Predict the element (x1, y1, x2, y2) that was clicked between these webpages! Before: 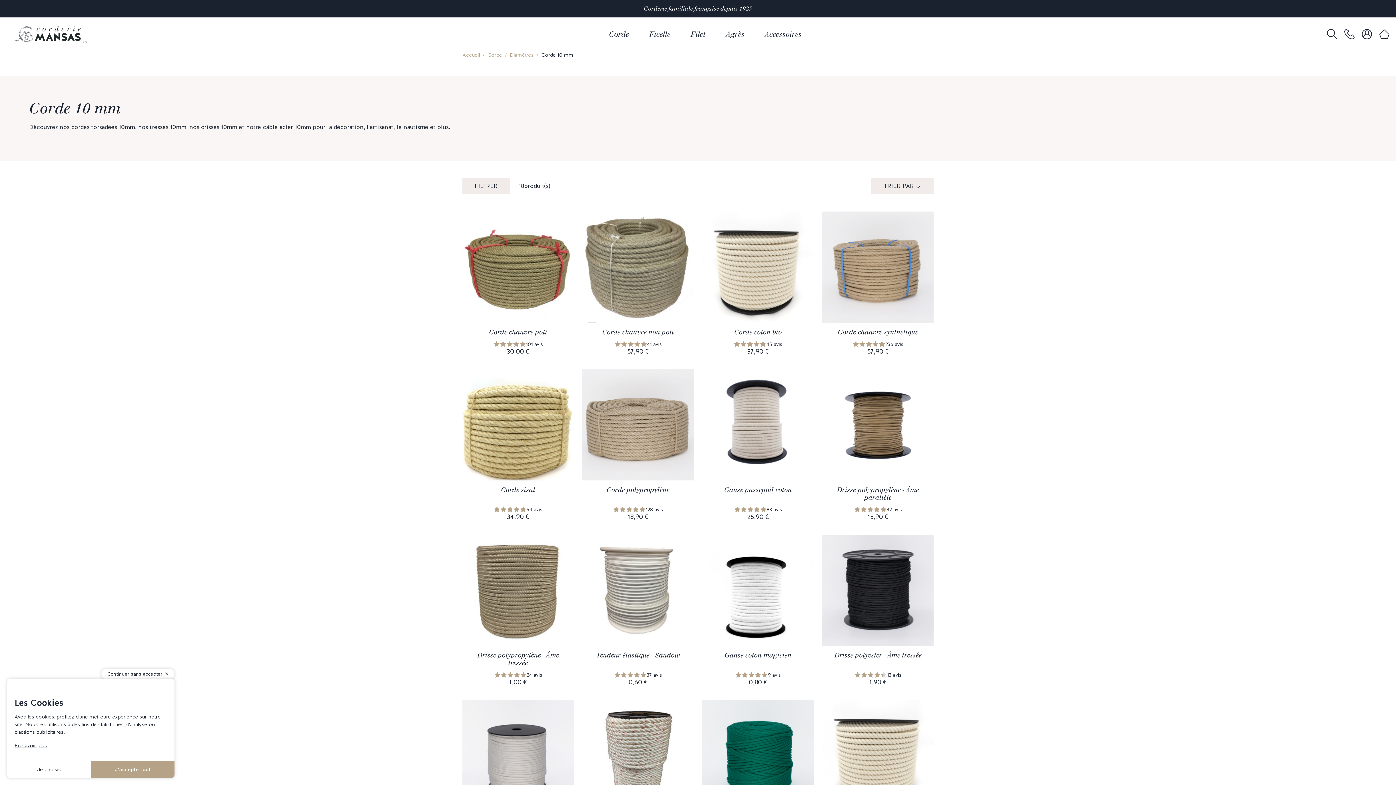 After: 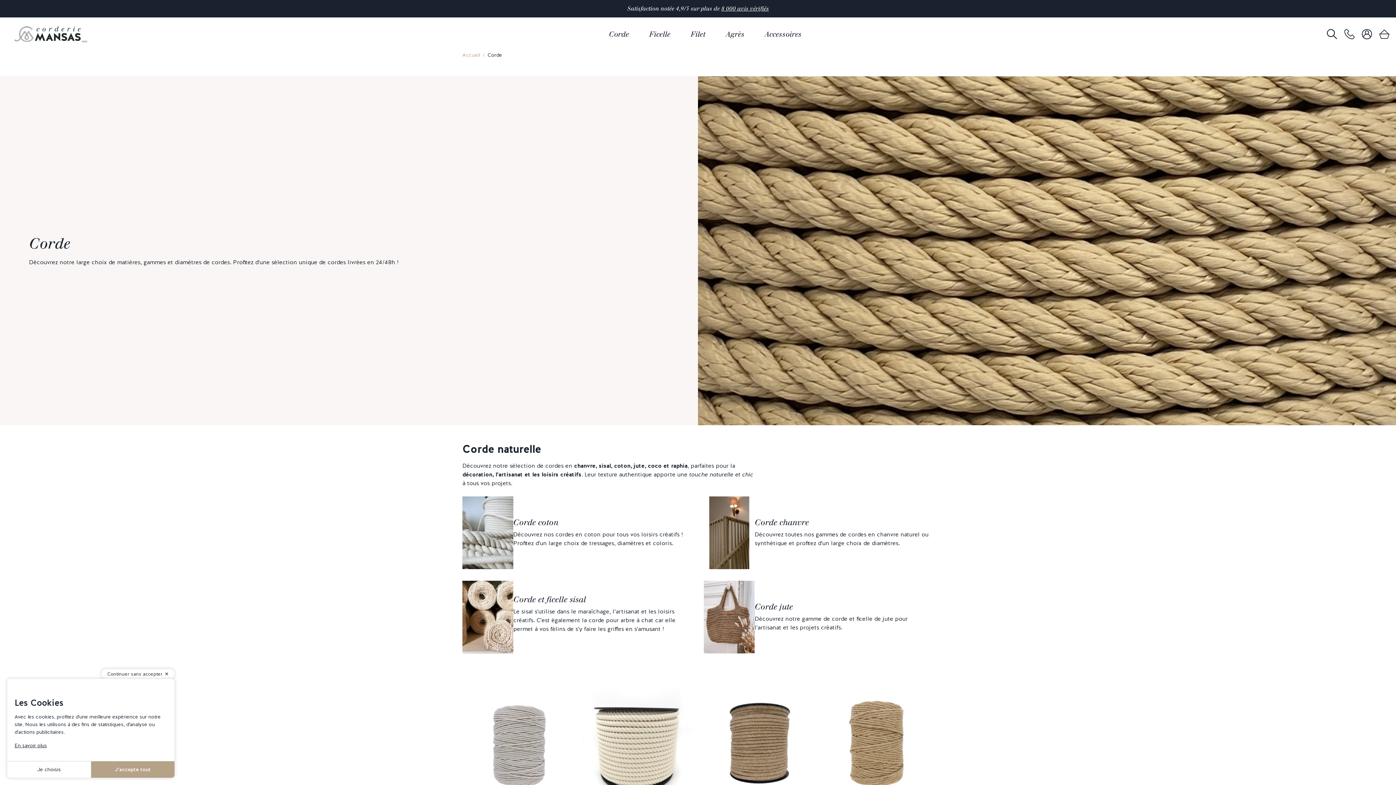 Action: bbox: (487, 51, 502, 58) label: Corde